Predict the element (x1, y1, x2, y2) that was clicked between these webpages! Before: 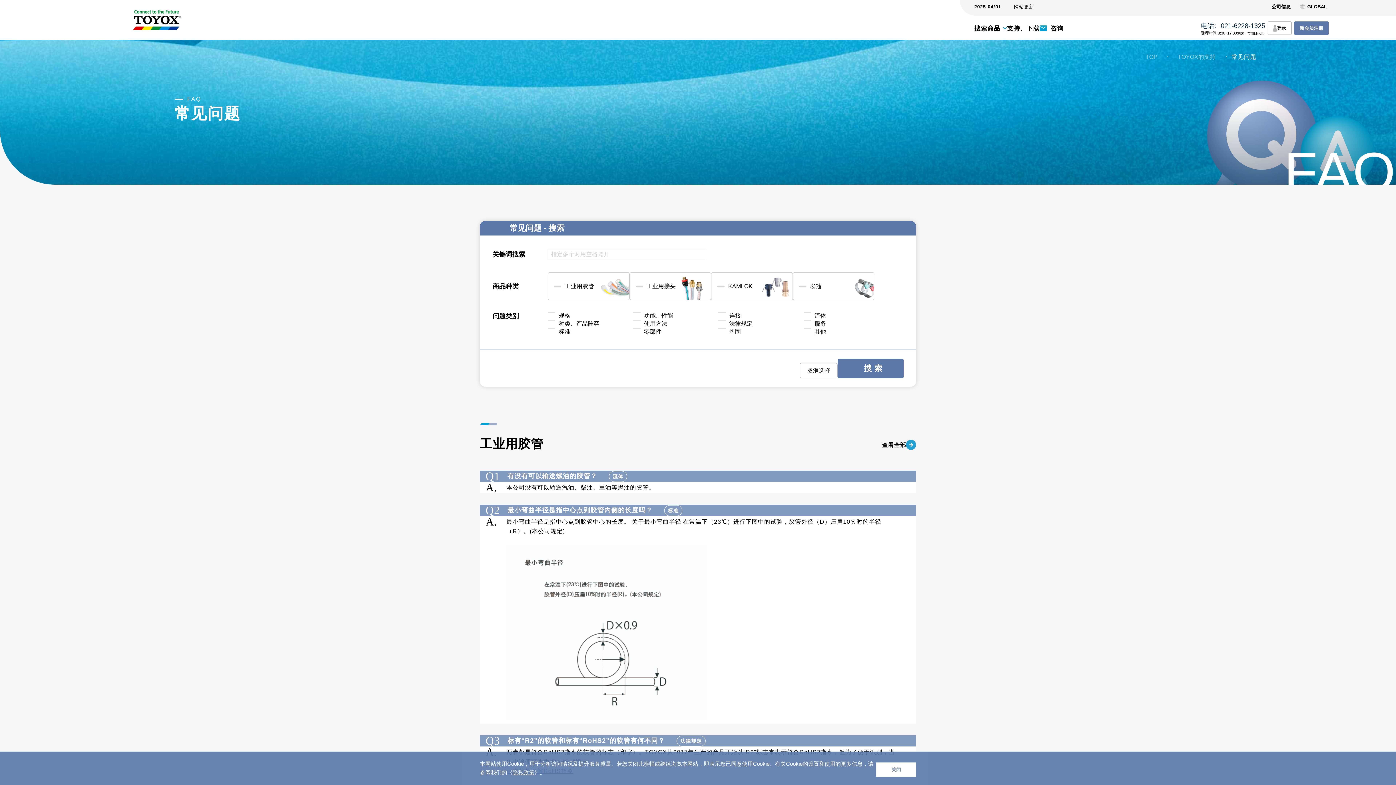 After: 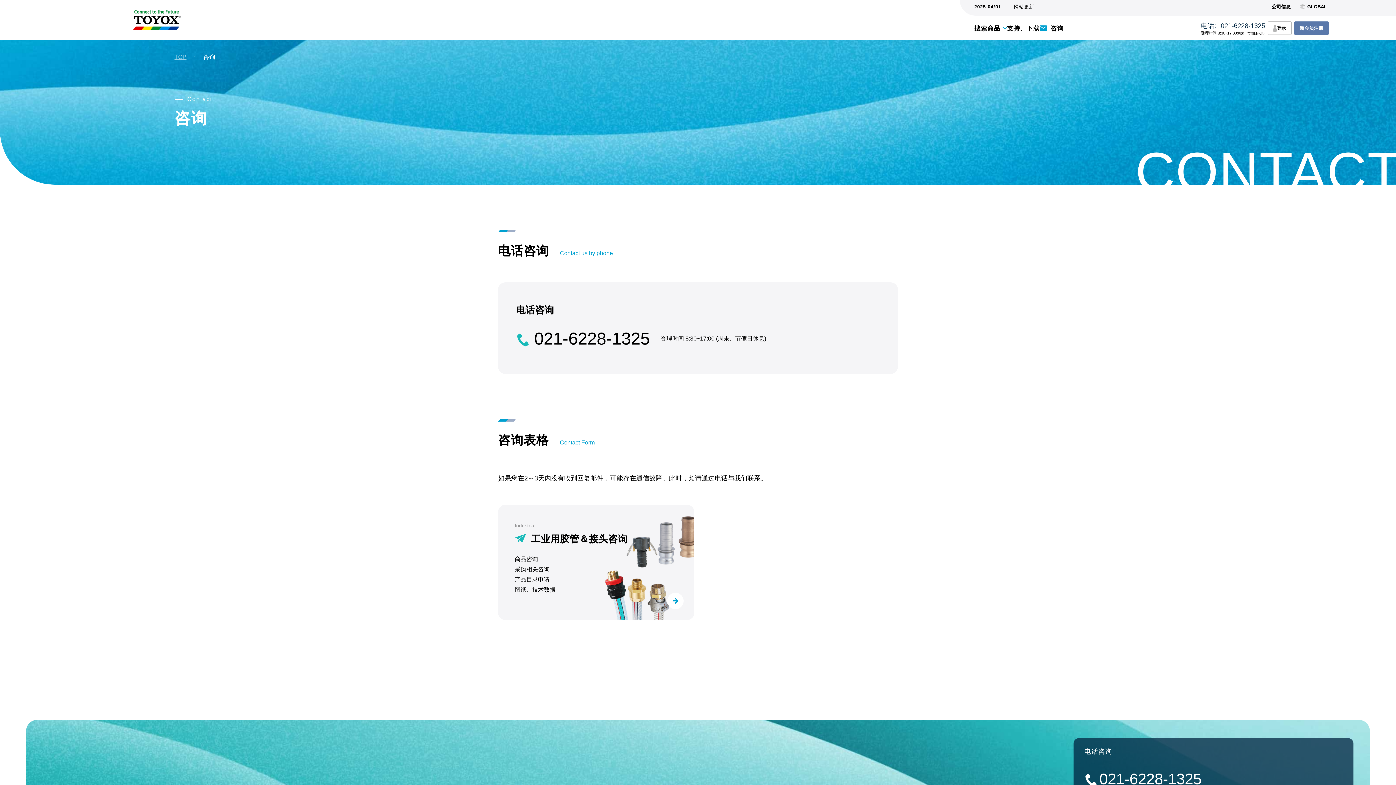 Action: label: 咨询 bbox: (1040, 24, 1064, 32)